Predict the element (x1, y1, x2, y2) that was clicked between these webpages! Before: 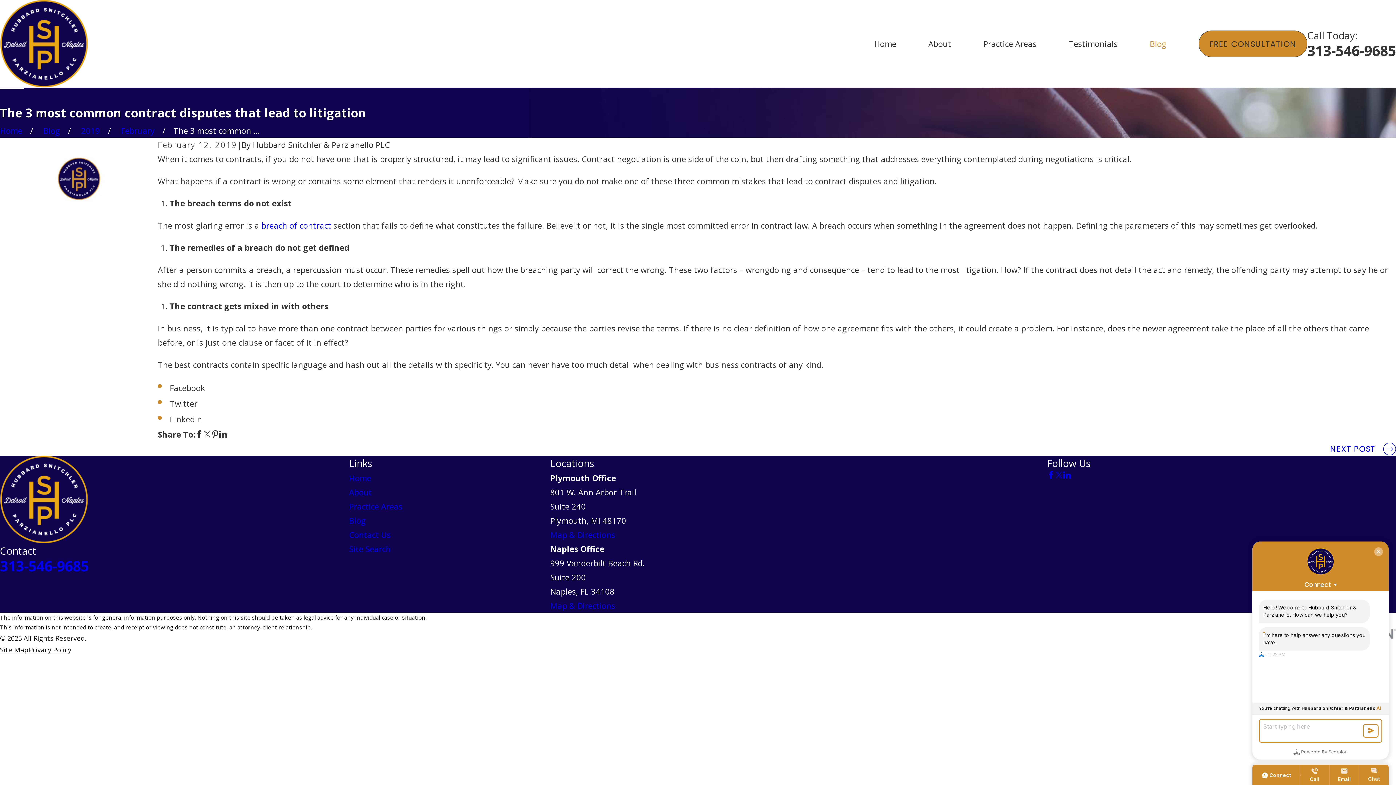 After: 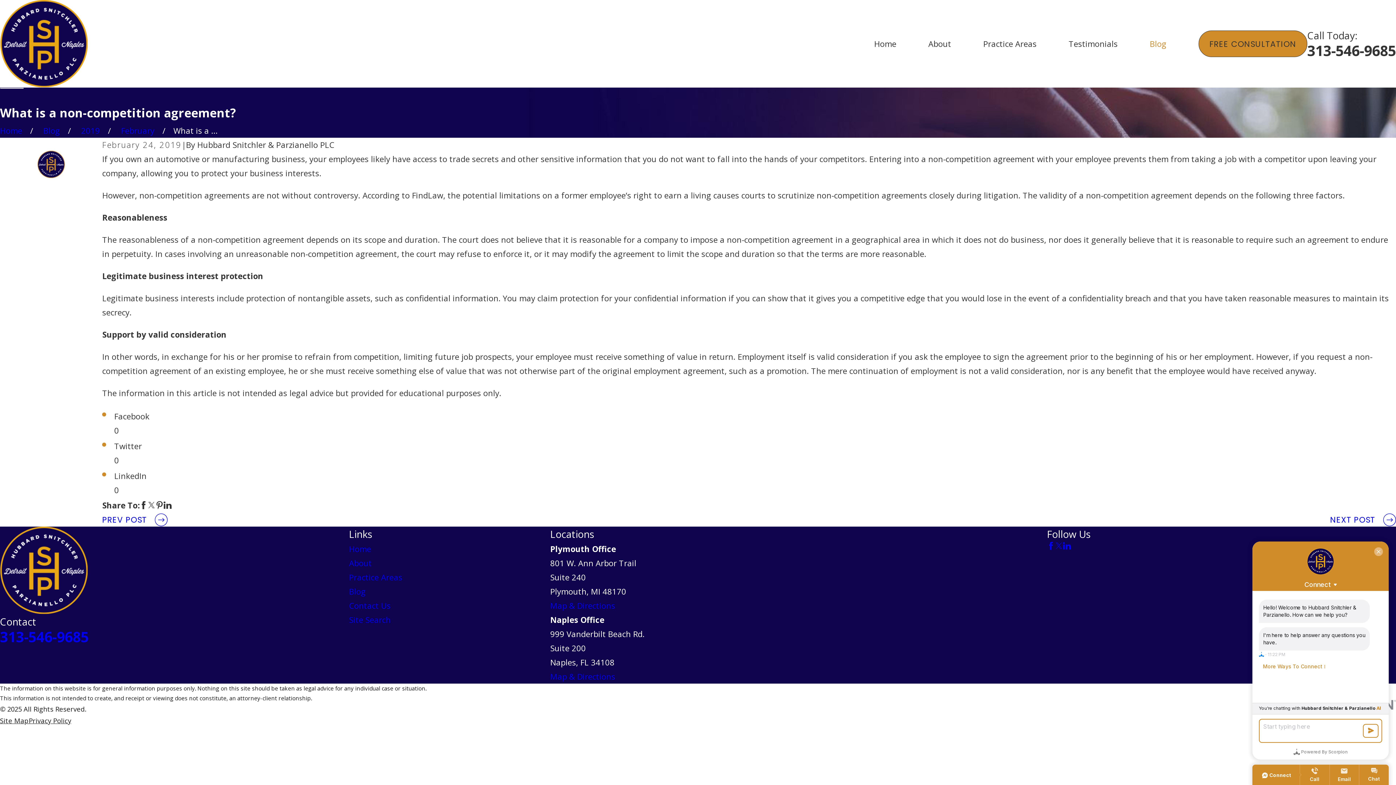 Action: label: NEXT POST bbox: (1330, 442, 1396, 455)